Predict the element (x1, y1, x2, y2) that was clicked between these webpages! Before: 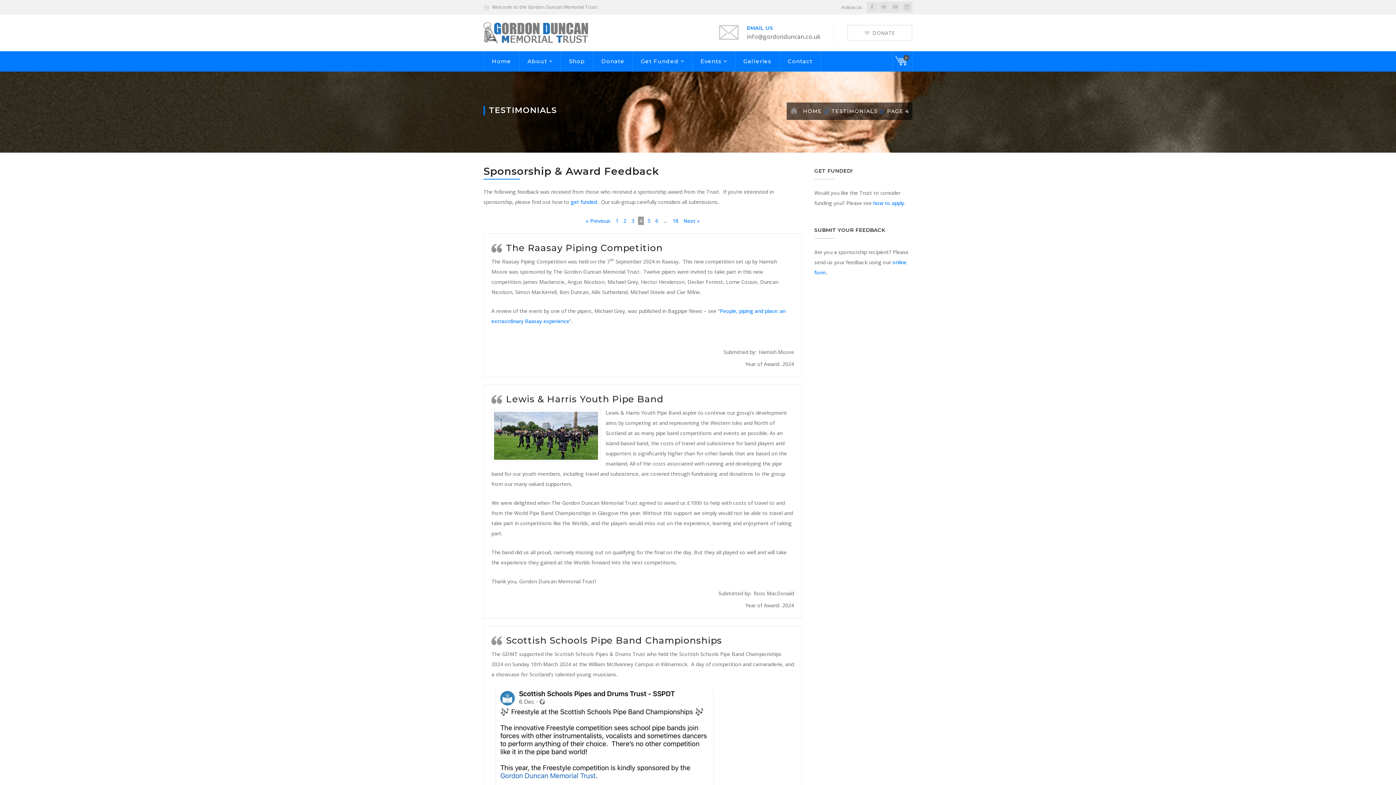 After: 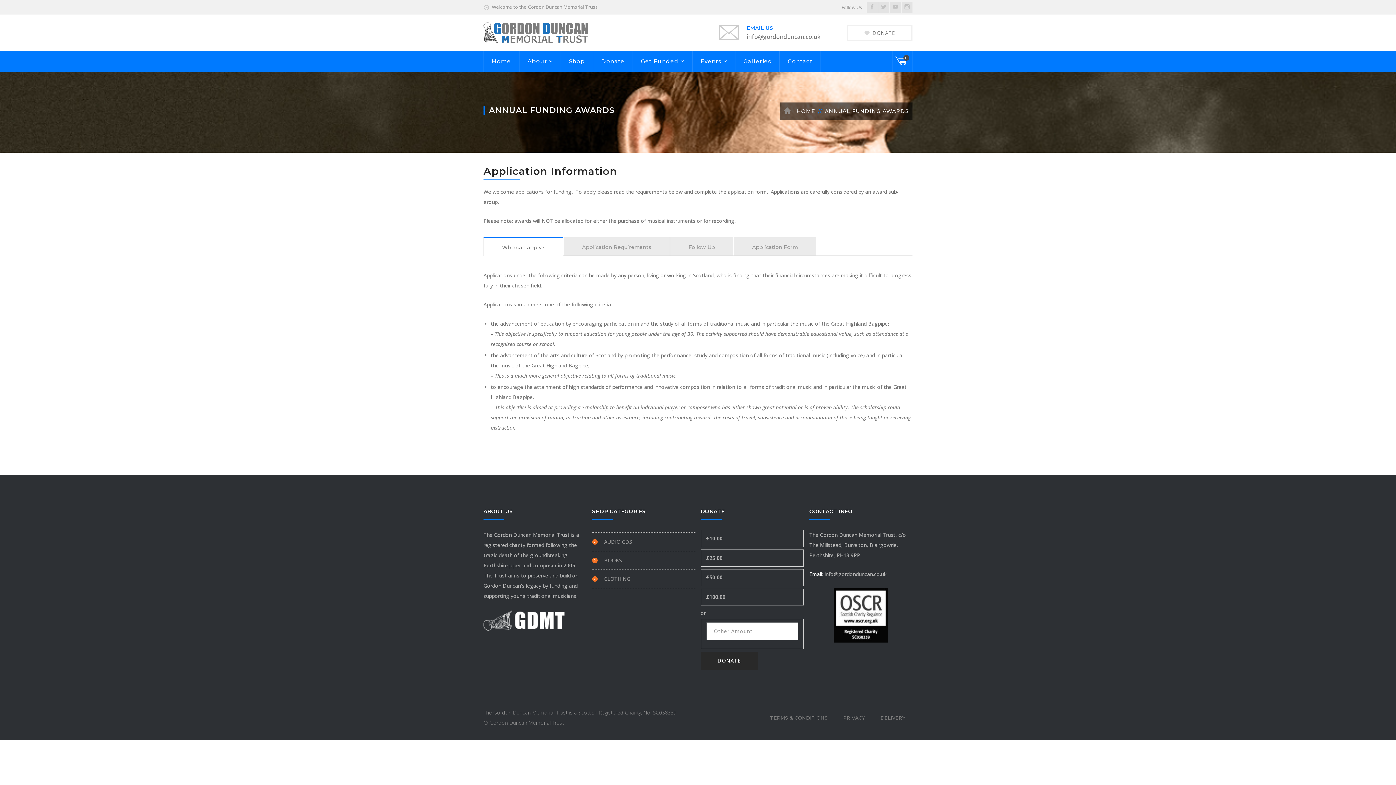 Action: bbox: (873, 199, 904, 206) label: how to apply